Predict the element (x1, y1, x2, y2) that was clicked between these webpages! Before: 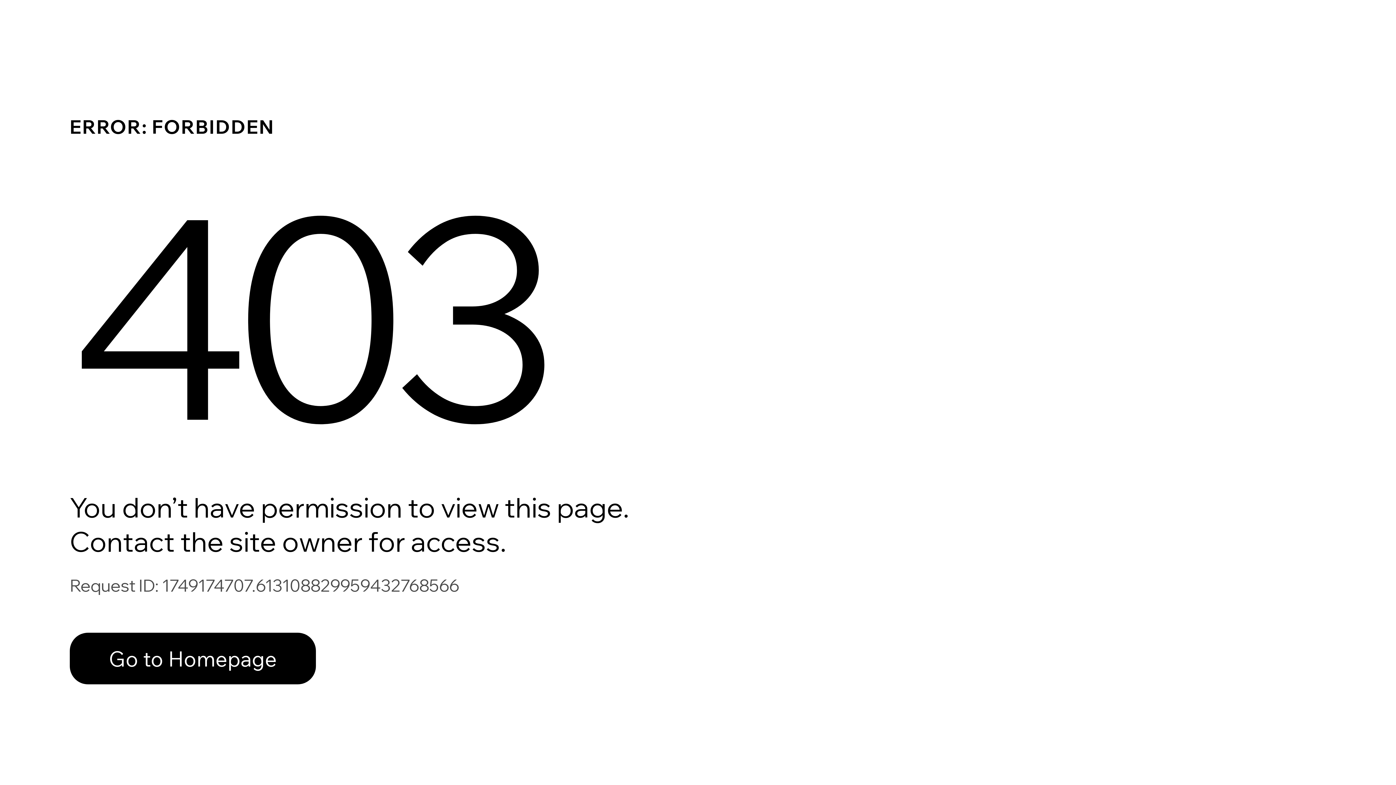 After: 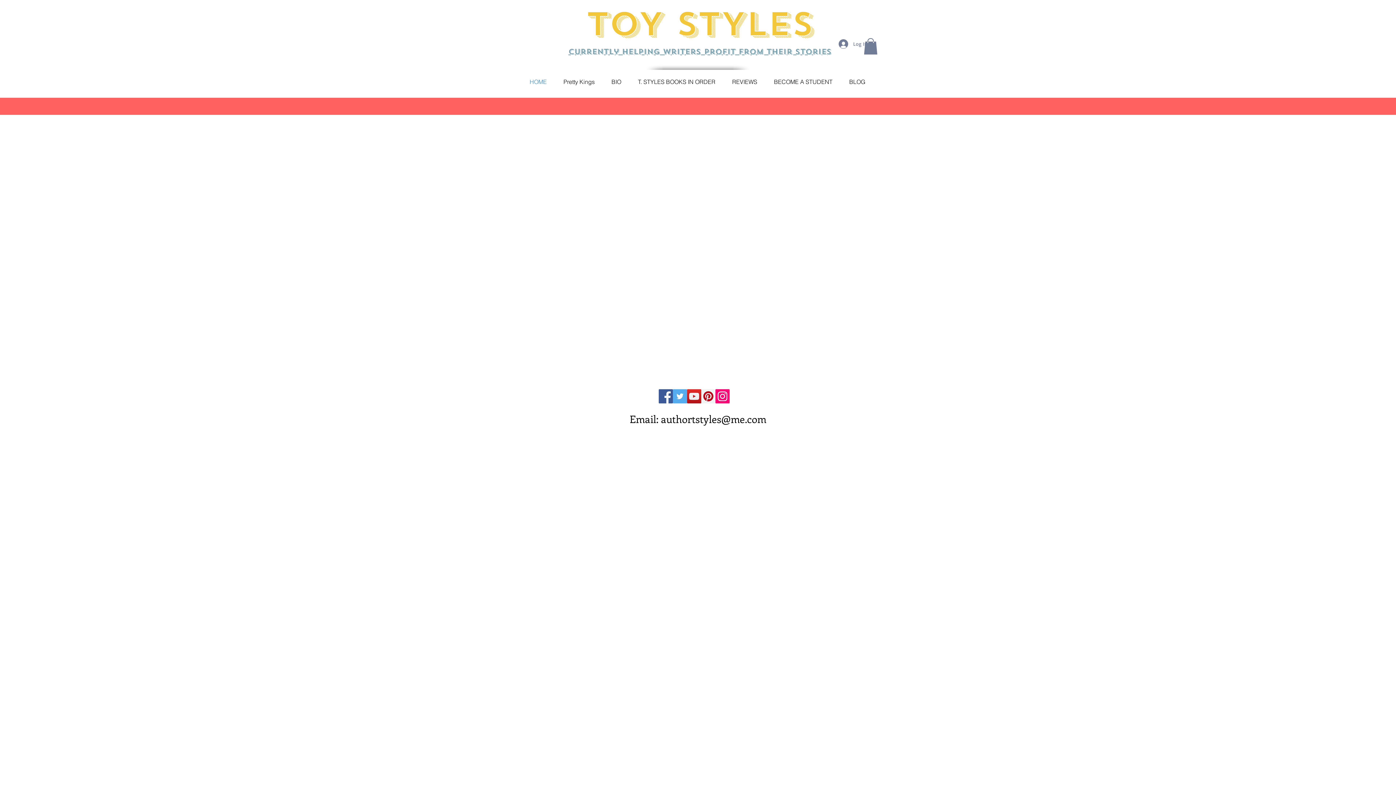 Action: label: Go to Homepage bbox: (69, 617, 768, 694)